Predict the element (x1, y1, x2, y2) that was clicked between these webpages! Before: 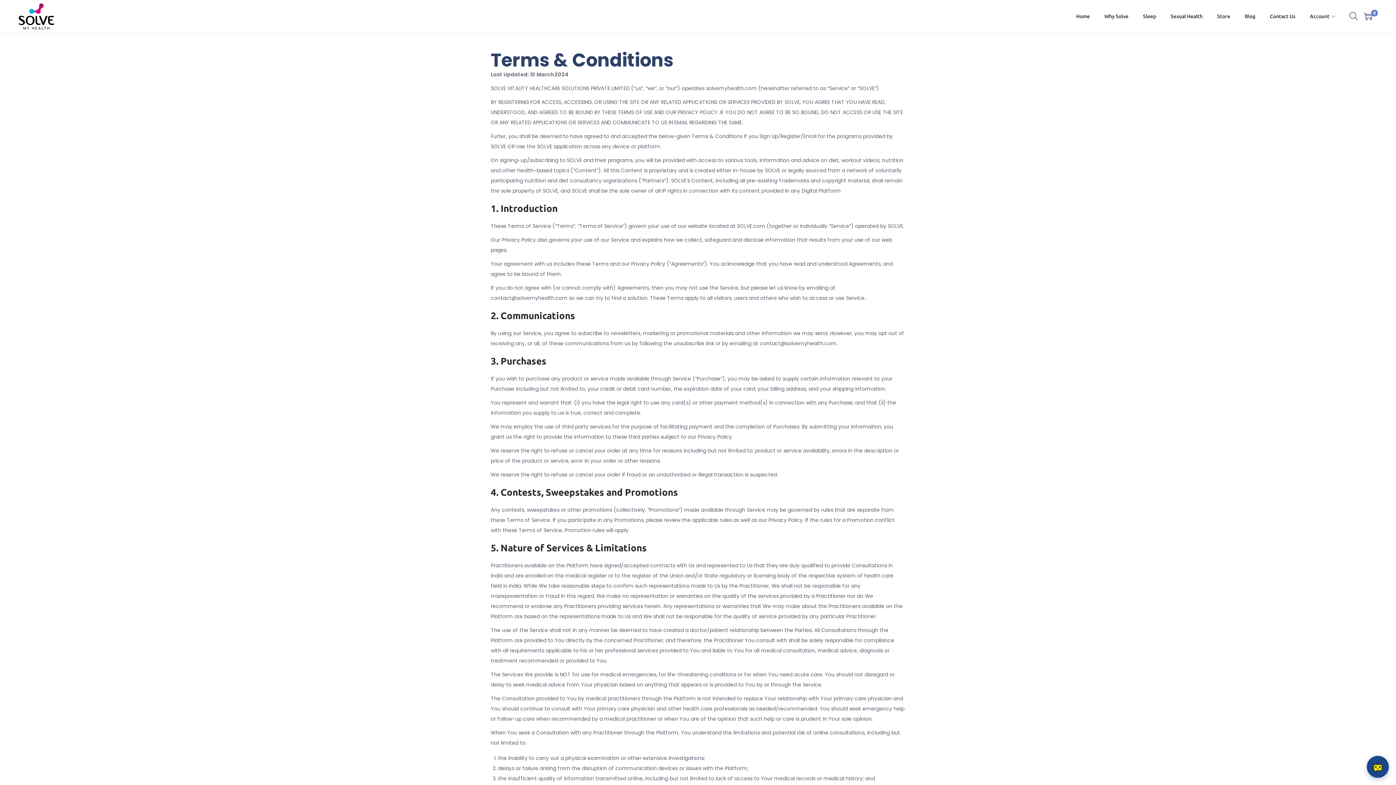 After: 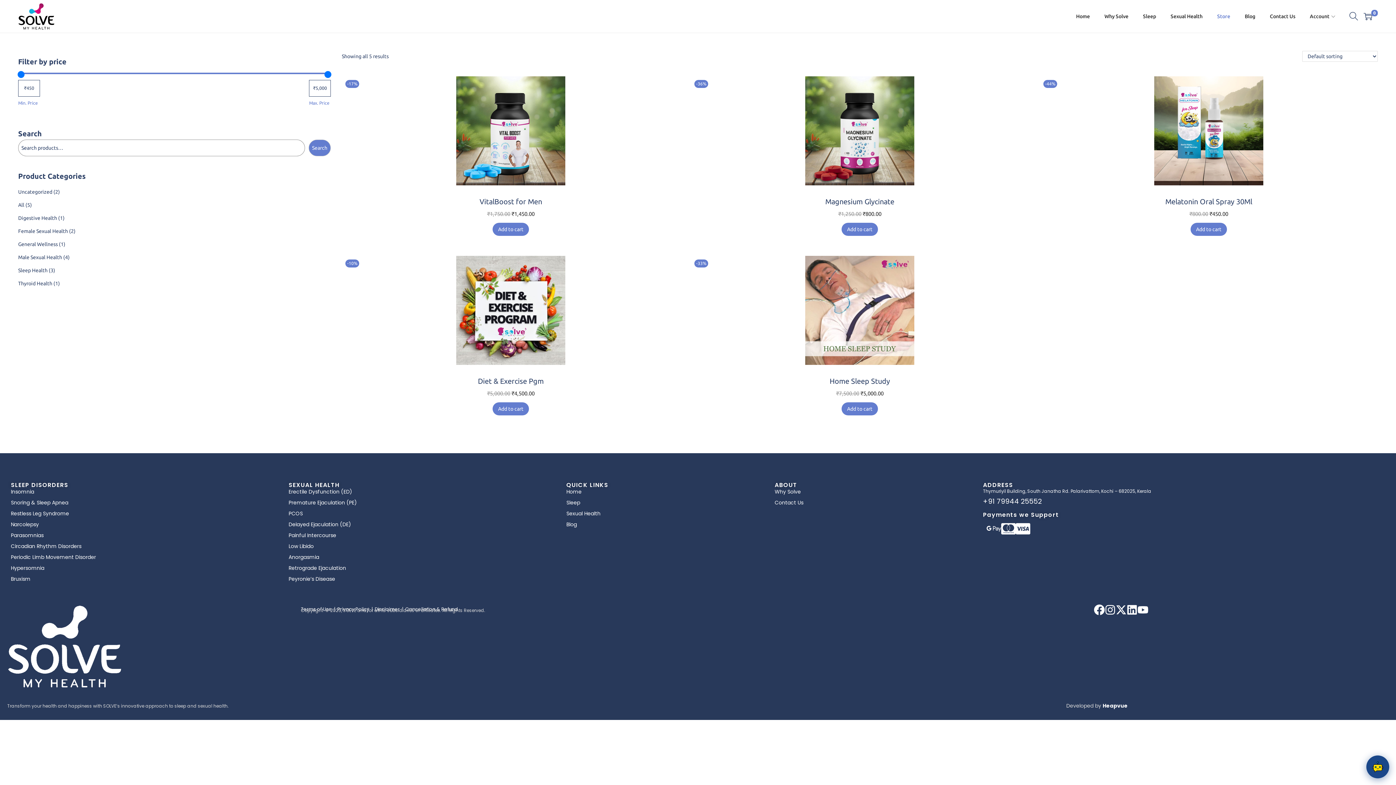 Action: label: Store bbox: (1217, 0, 1230, 32)